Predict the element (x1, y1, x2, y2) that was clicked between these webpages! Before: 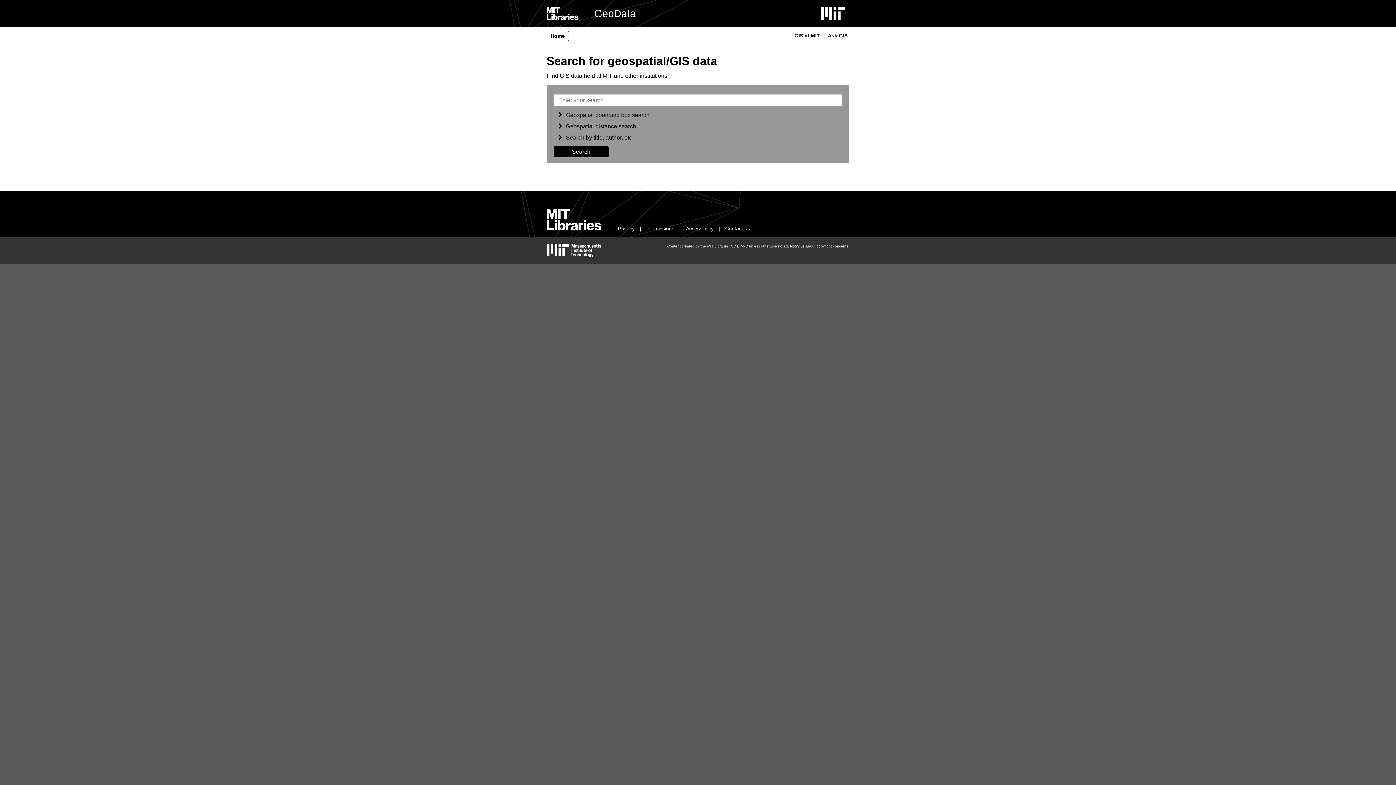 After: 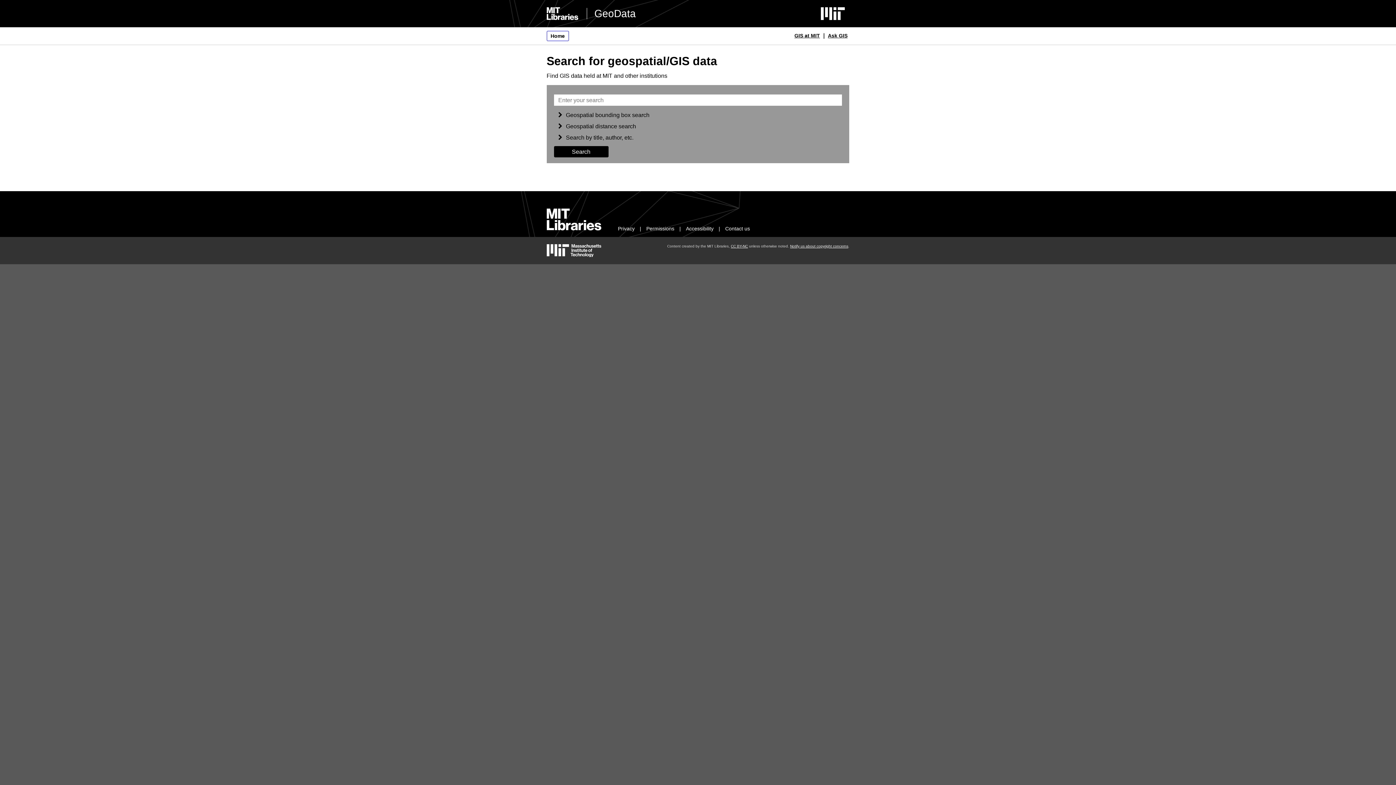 Action: label: Home bbox: (546, 30, 568, 41)